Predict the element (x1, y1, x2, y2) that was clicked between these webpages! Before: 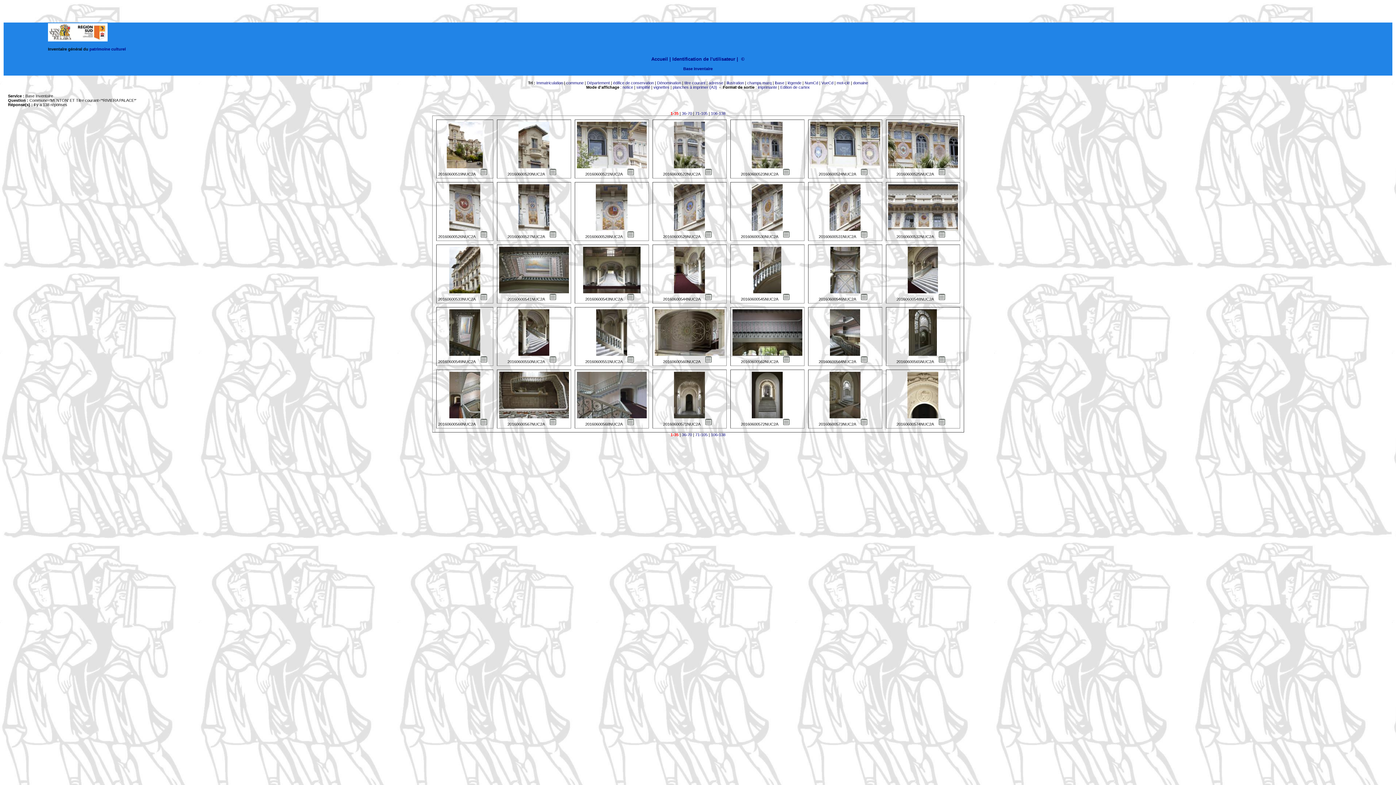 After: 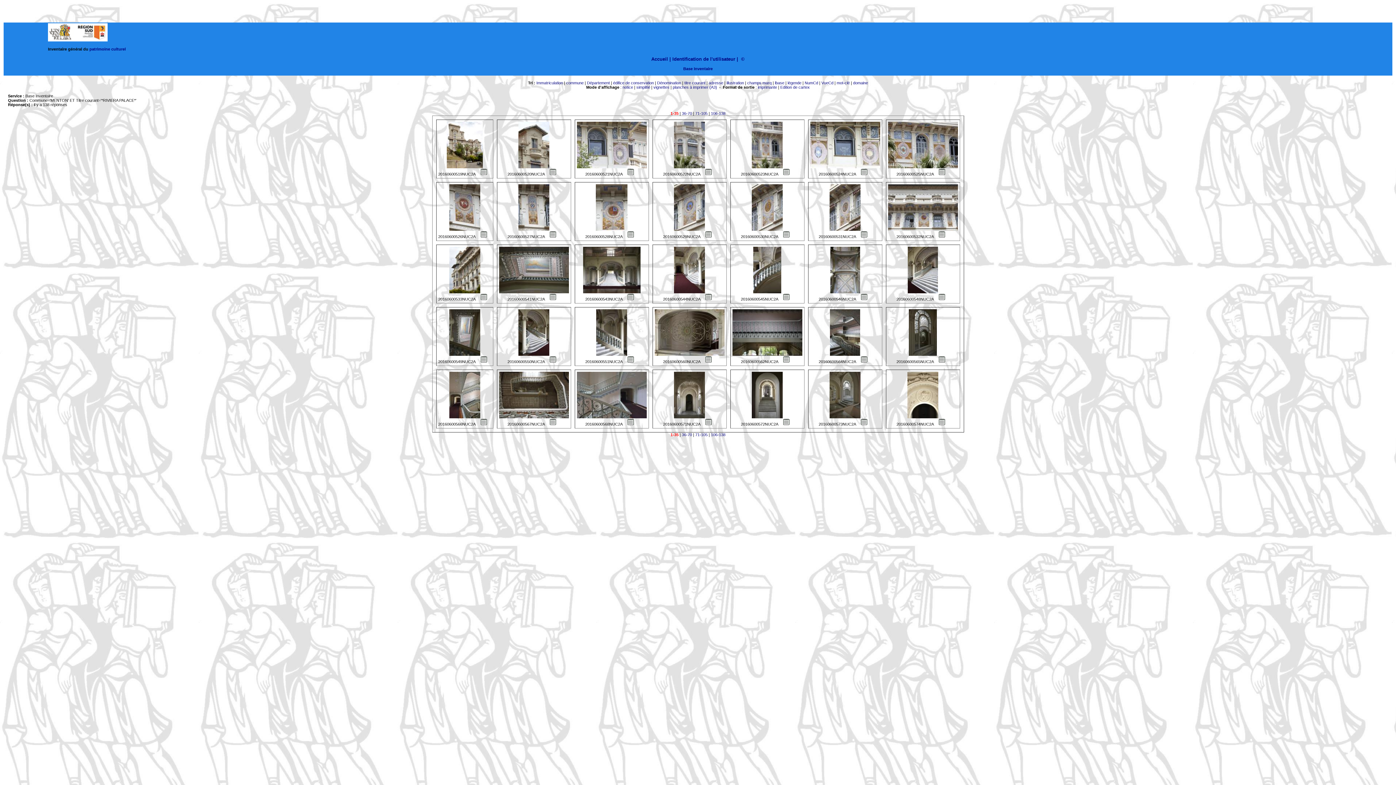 Action: bbox: (623, 297, 638, 301)